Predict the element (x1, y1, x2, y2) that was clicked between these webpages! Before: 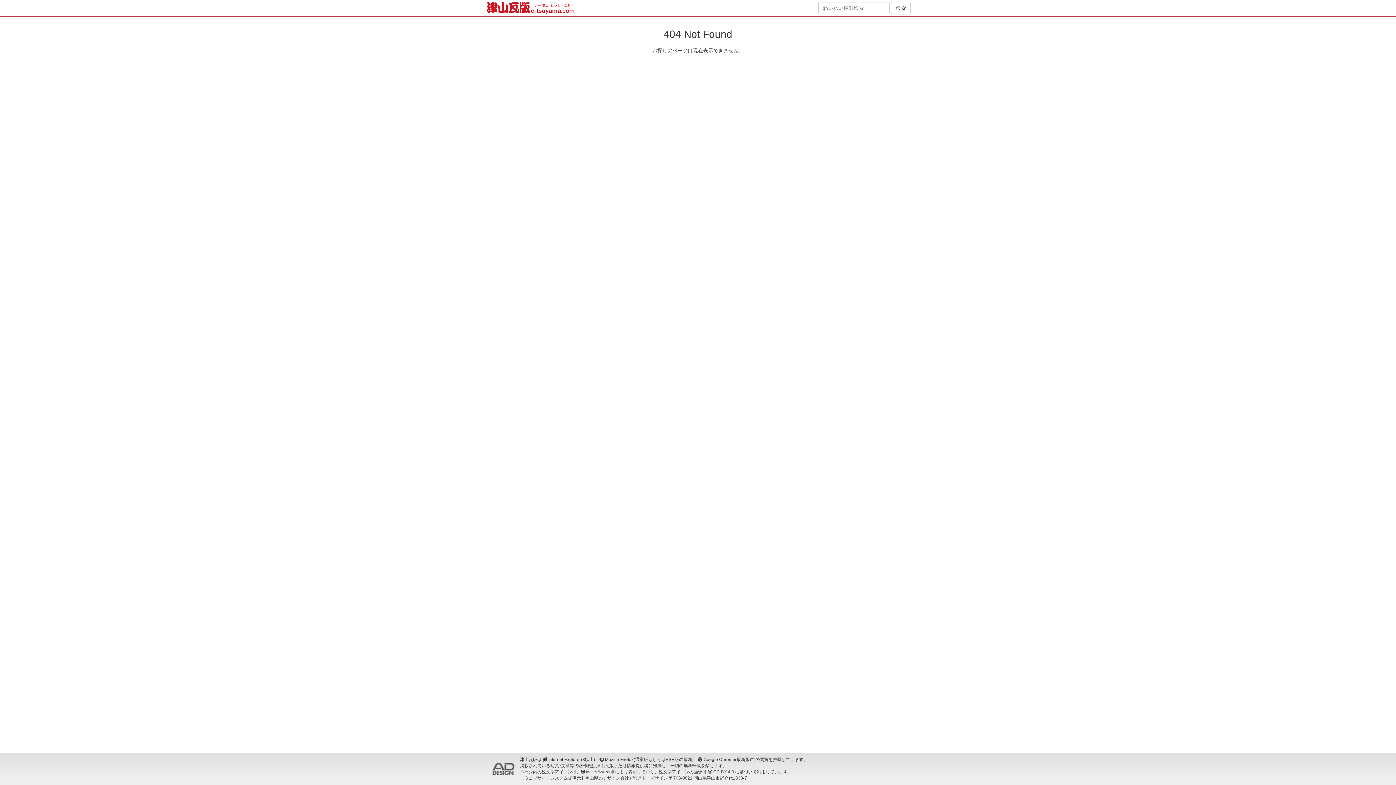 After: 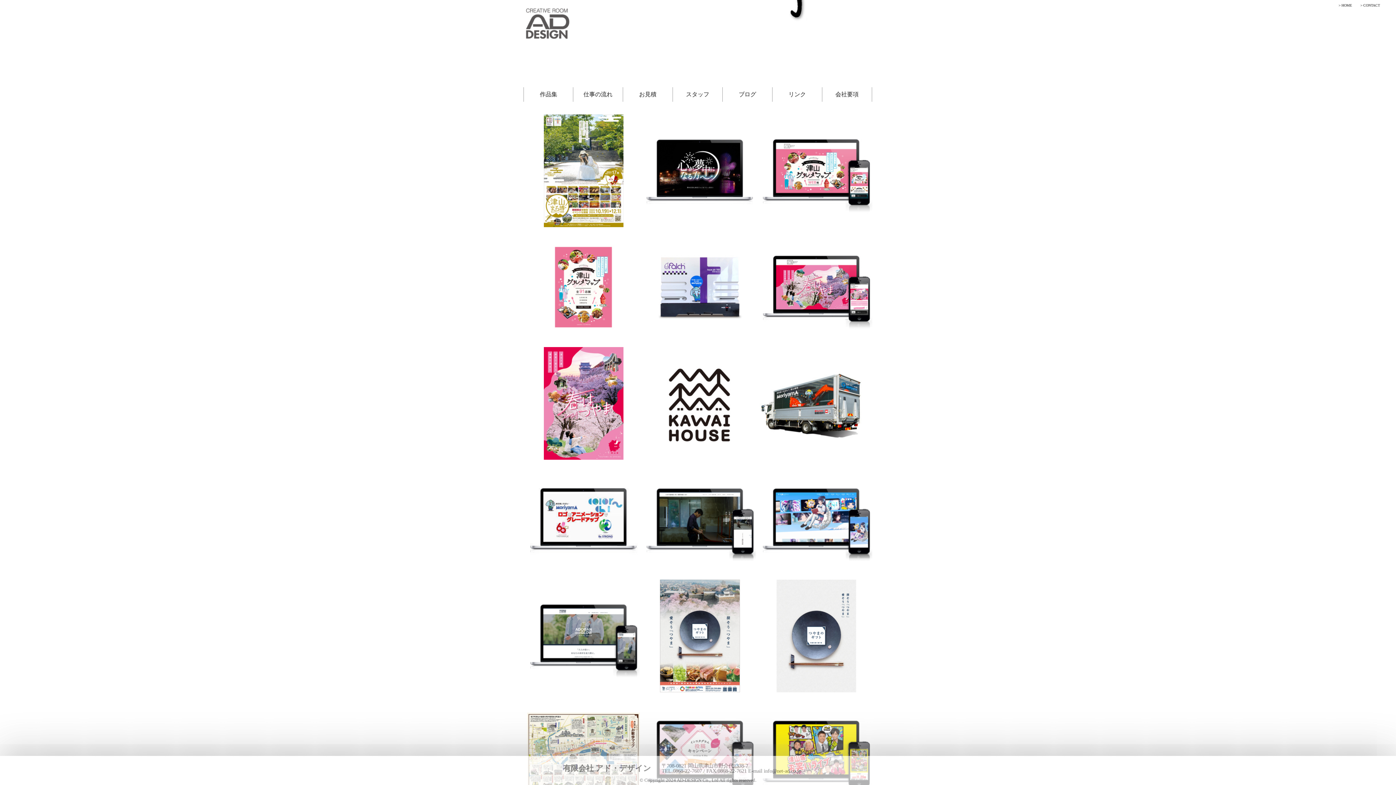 Action: bbox: (490, 757, 520, 781)